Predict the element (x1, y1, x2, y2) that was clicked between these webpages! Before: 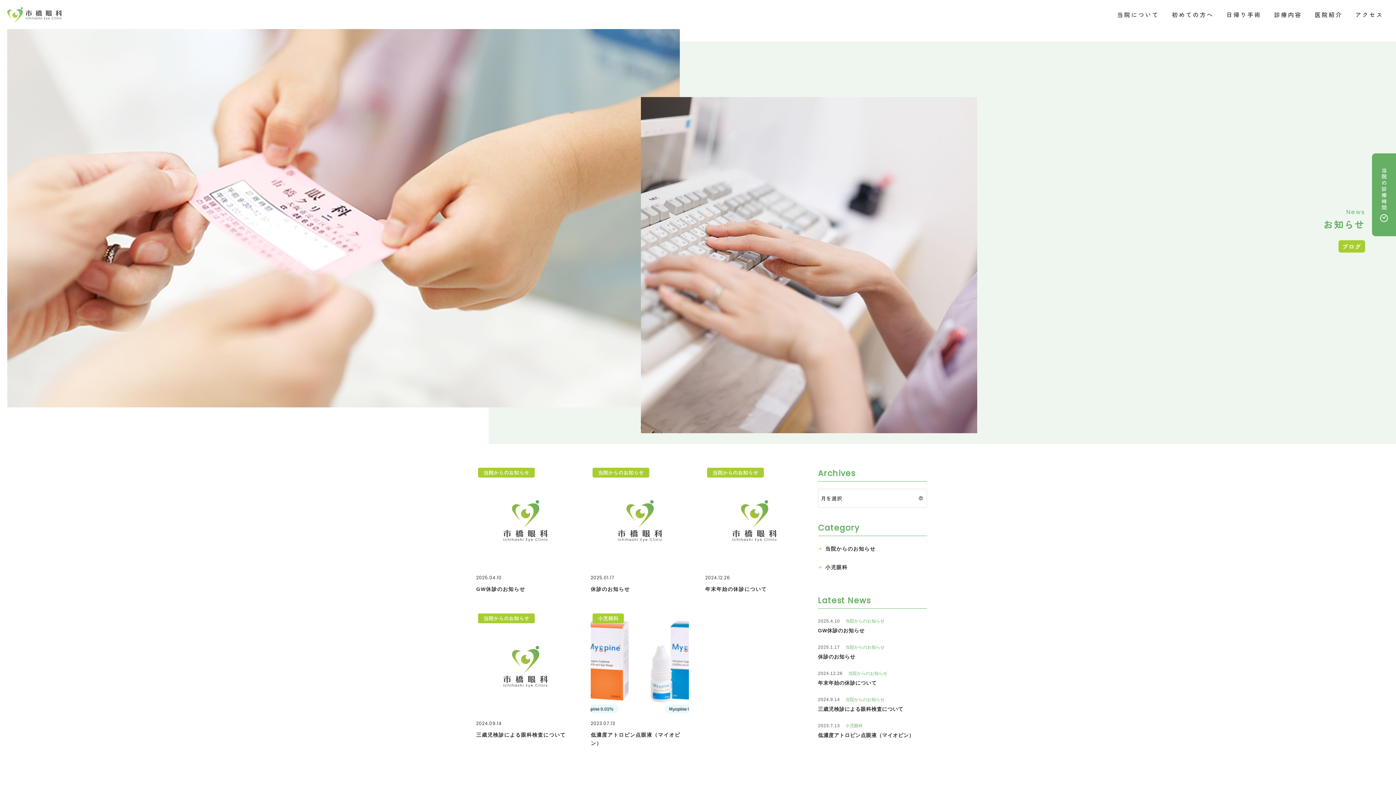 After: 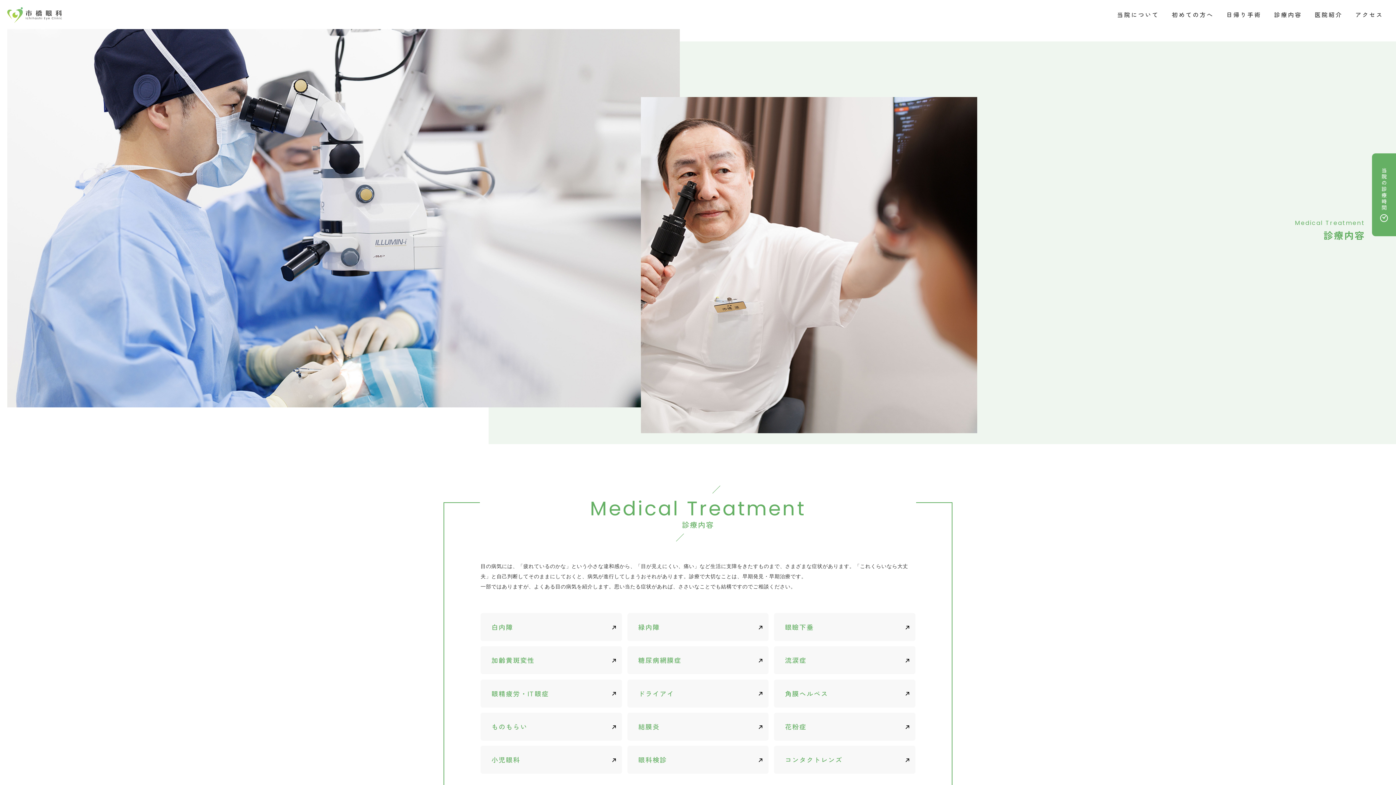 Action: bbox: (1268, 0, 1307, 29) label: 診療内容